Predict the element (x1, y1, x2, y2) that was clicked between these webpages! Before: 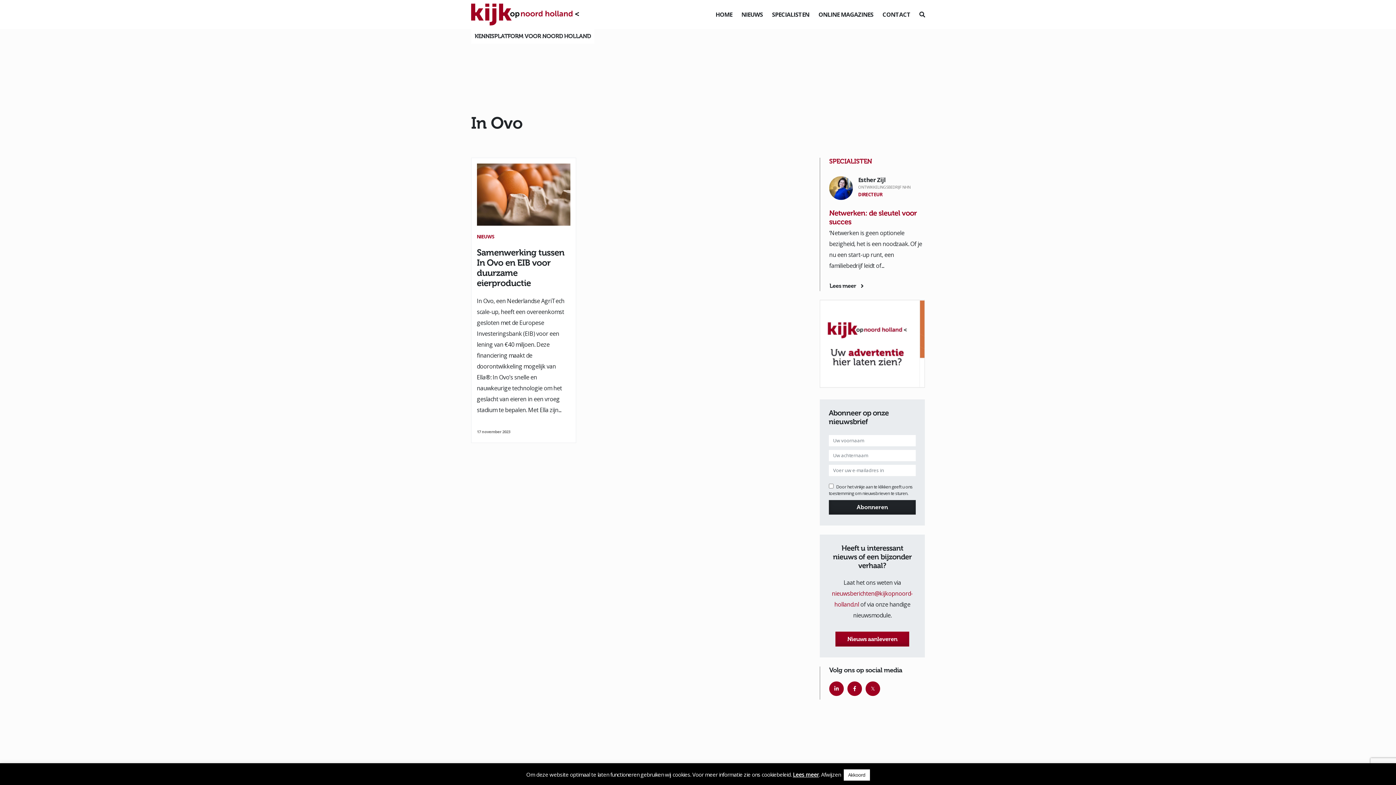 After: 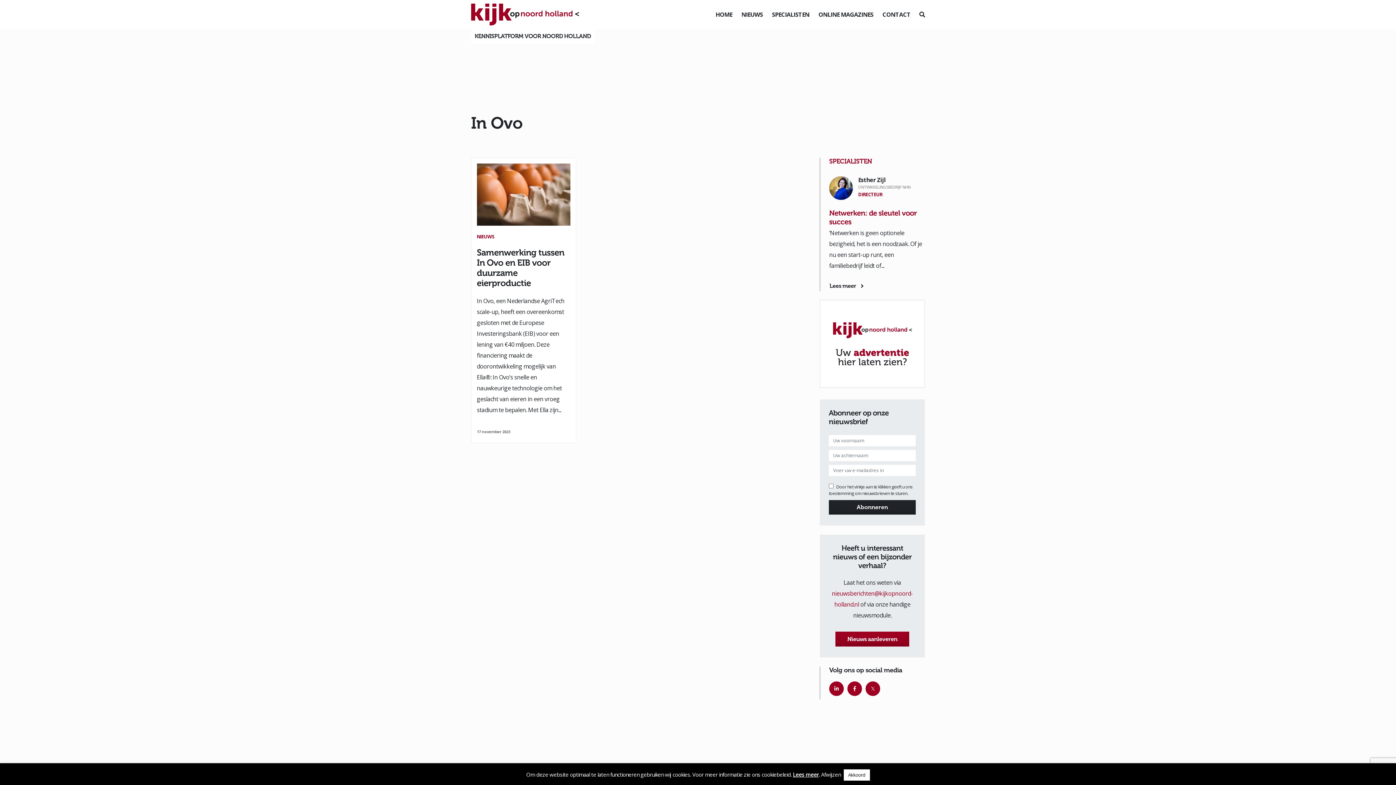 Action: bbox: (820, 300, 924, 387)